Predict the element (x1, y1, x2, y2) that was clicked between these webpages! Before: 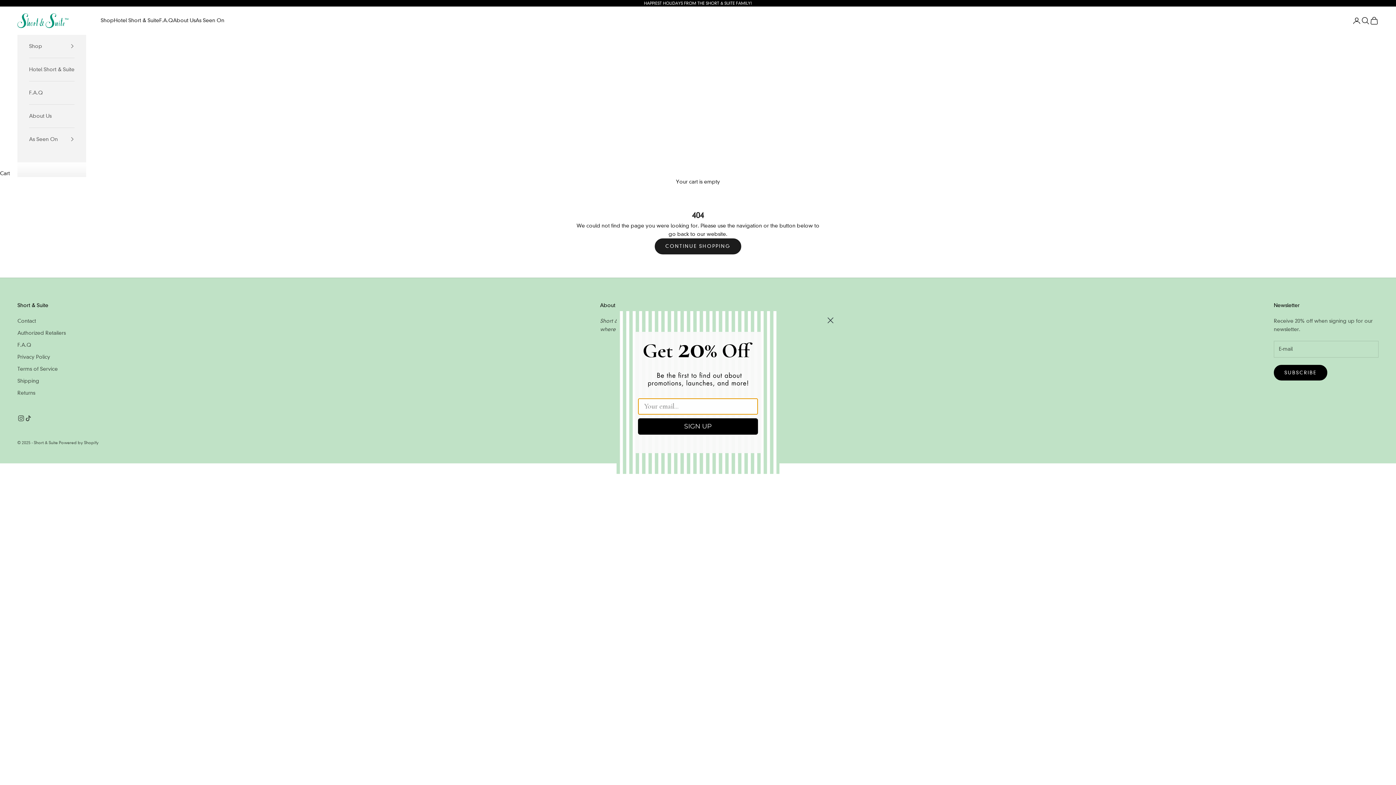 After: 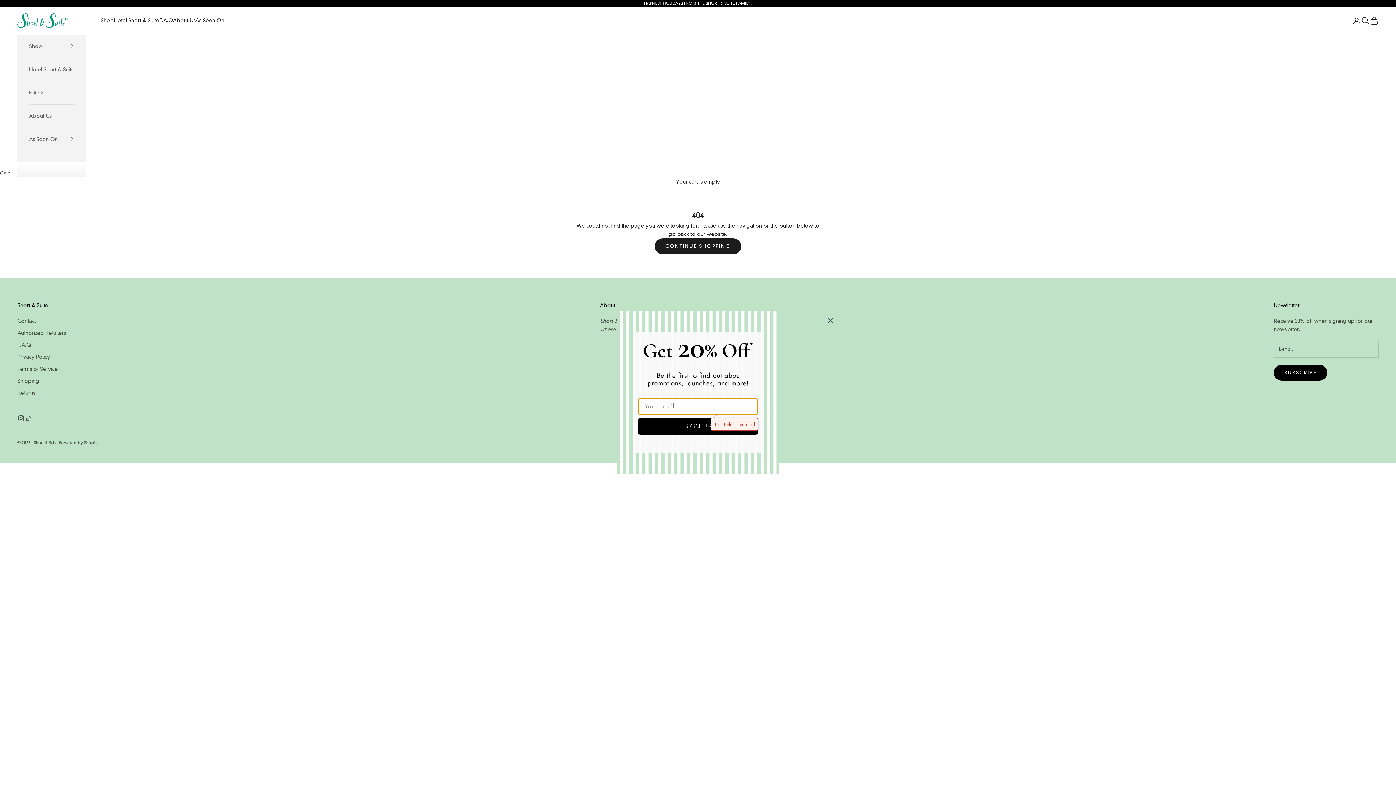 Action: label: SIGN UP bbox: (638, 418, 758, 434)